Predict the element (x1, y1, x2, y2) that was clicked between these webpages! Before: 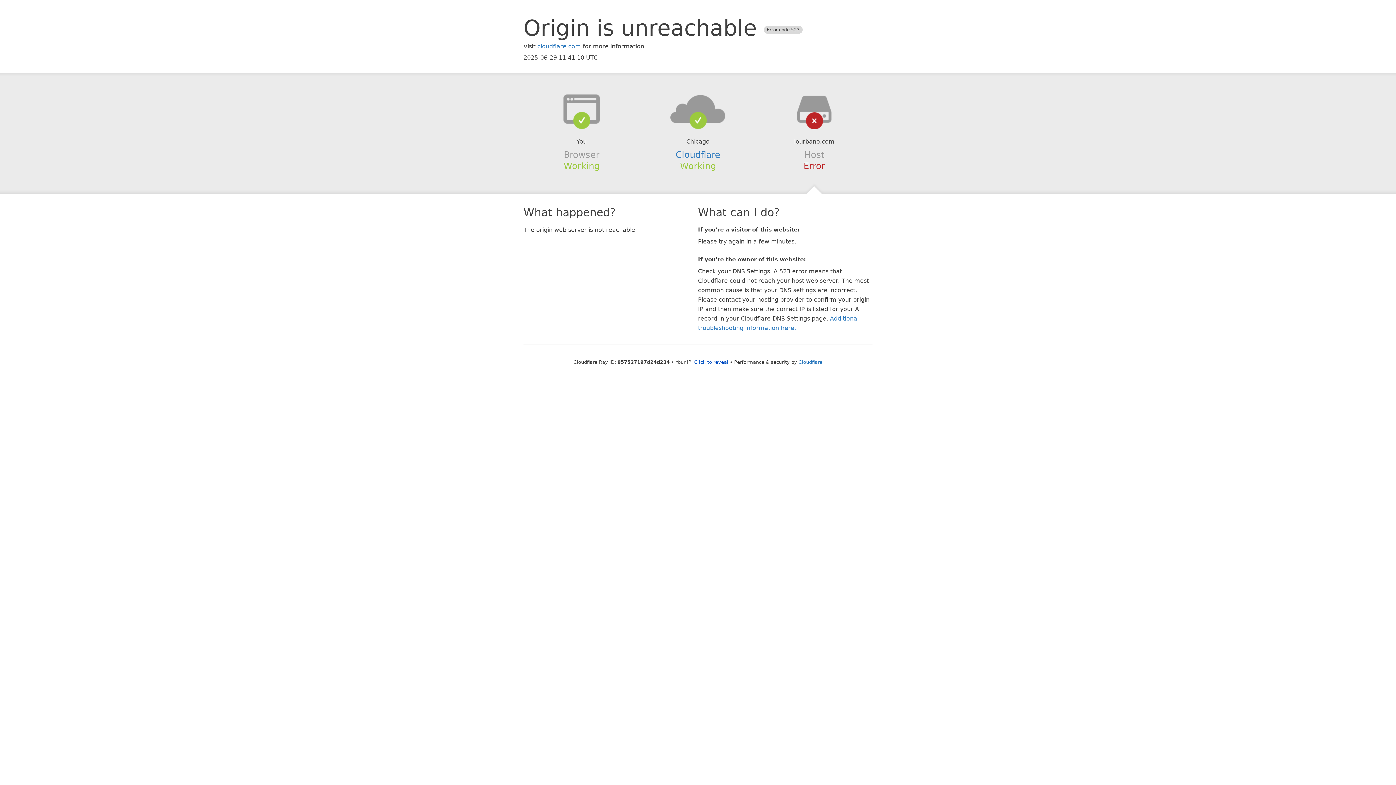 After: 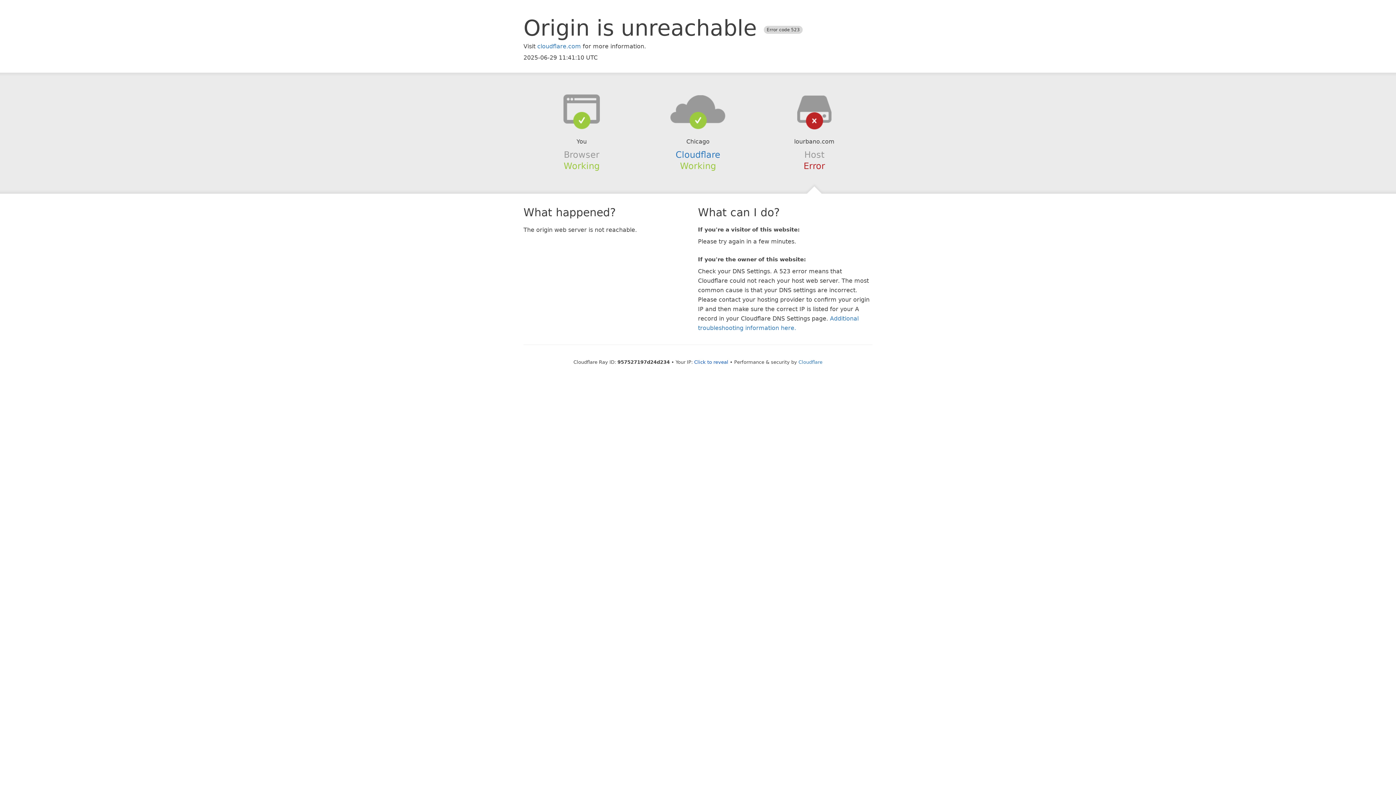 Action: bbox: (639, 94, 756, 123)